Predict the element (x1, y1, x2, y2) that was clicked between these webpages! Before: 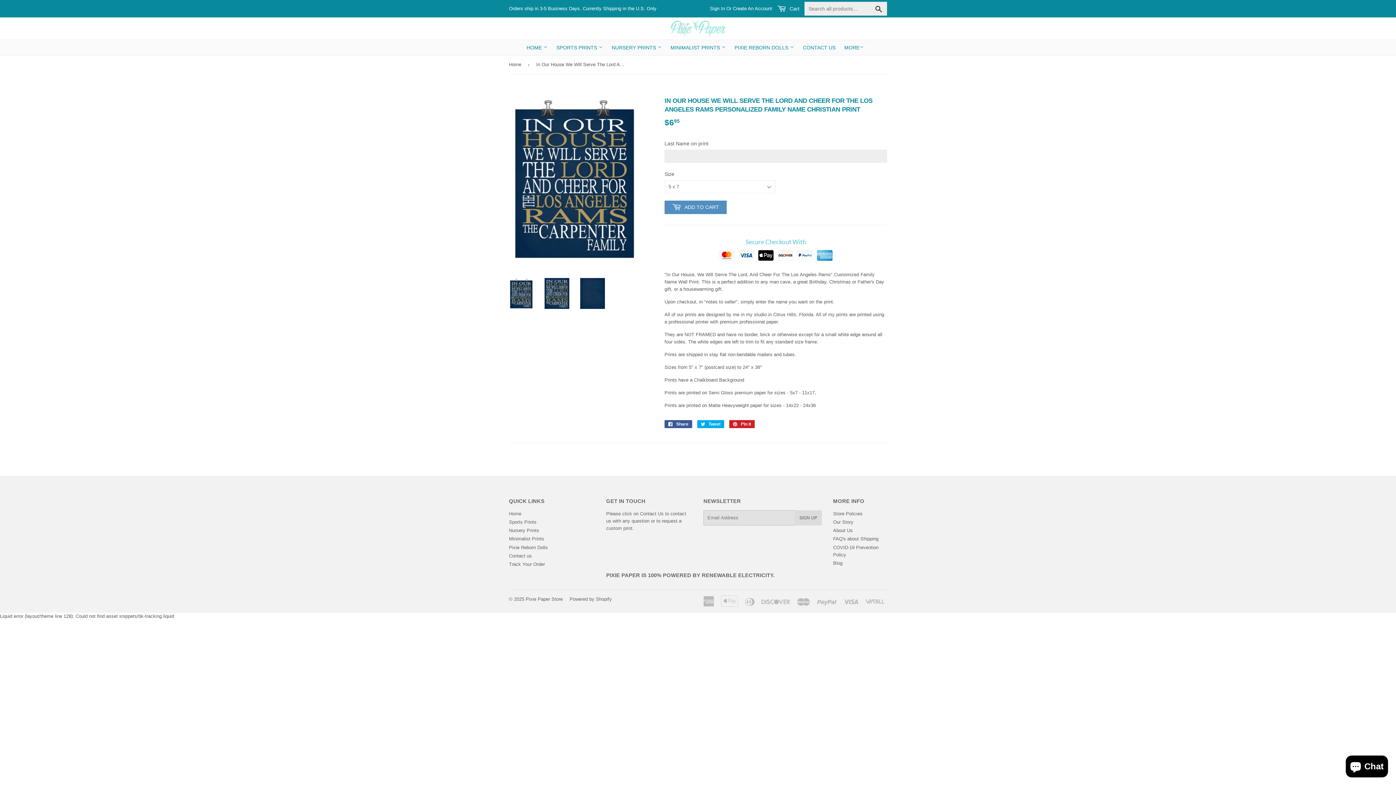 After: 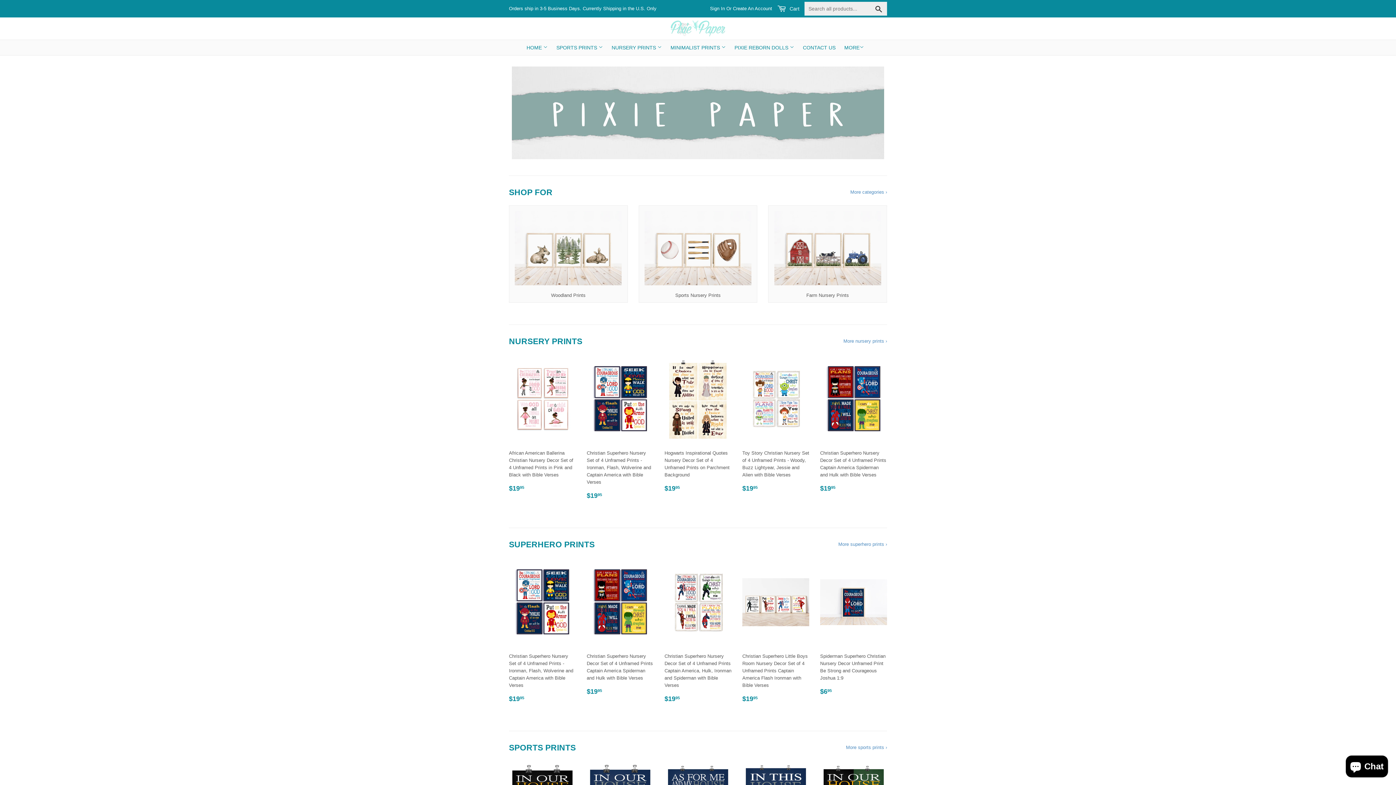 Action: label: Home bbox: (509, 511, 521, 516)